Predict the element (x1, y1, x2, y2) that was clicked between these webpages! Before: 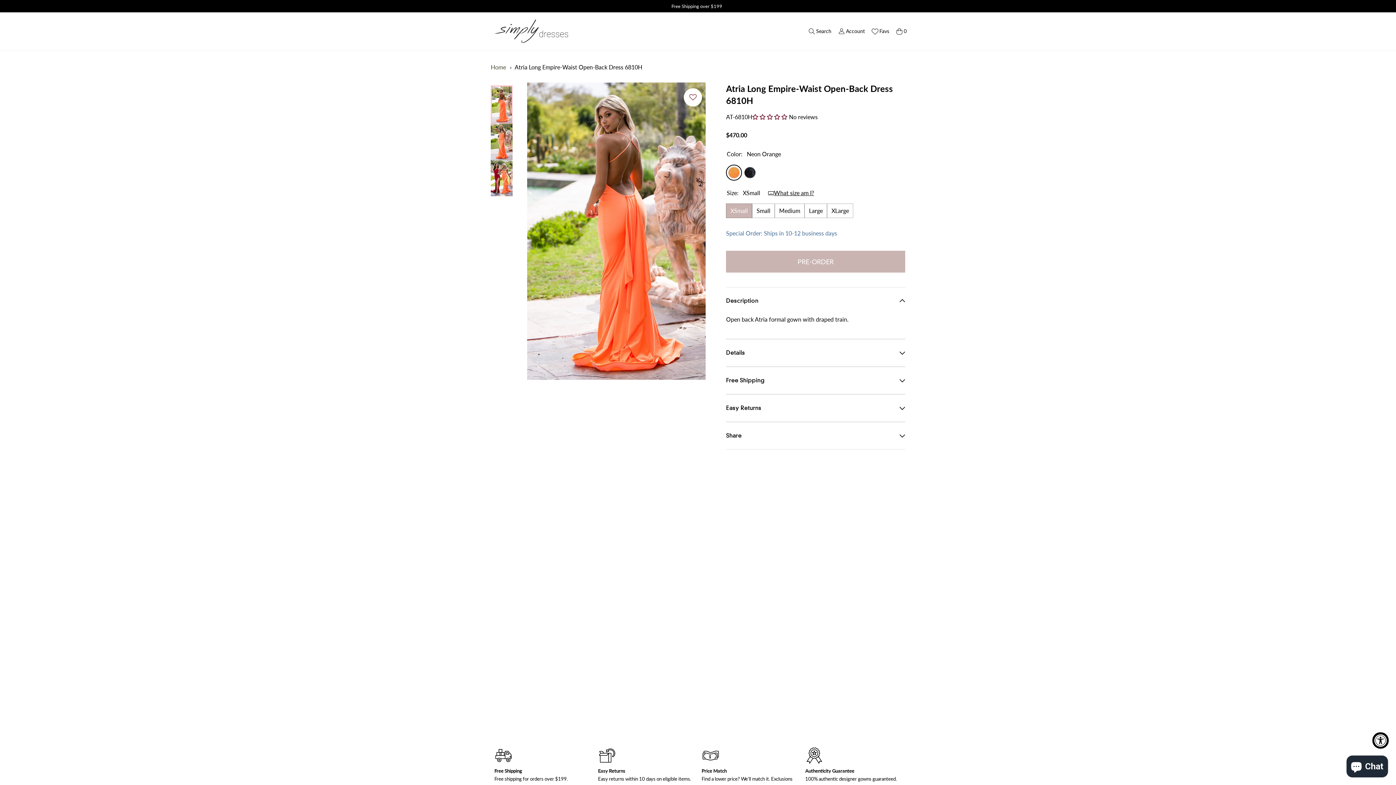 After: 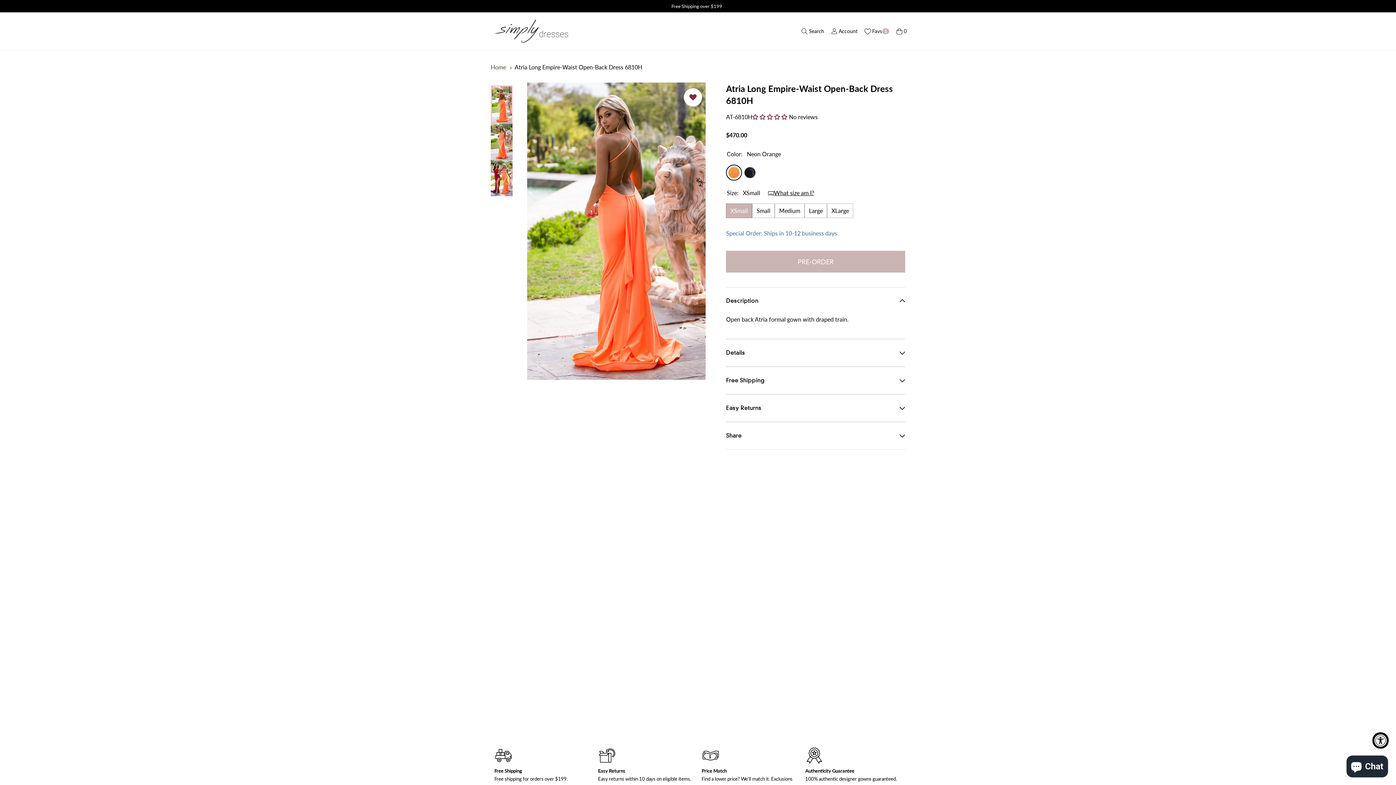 Action: bbox: (684, 88, 702, 106) label: Add to Wishlist